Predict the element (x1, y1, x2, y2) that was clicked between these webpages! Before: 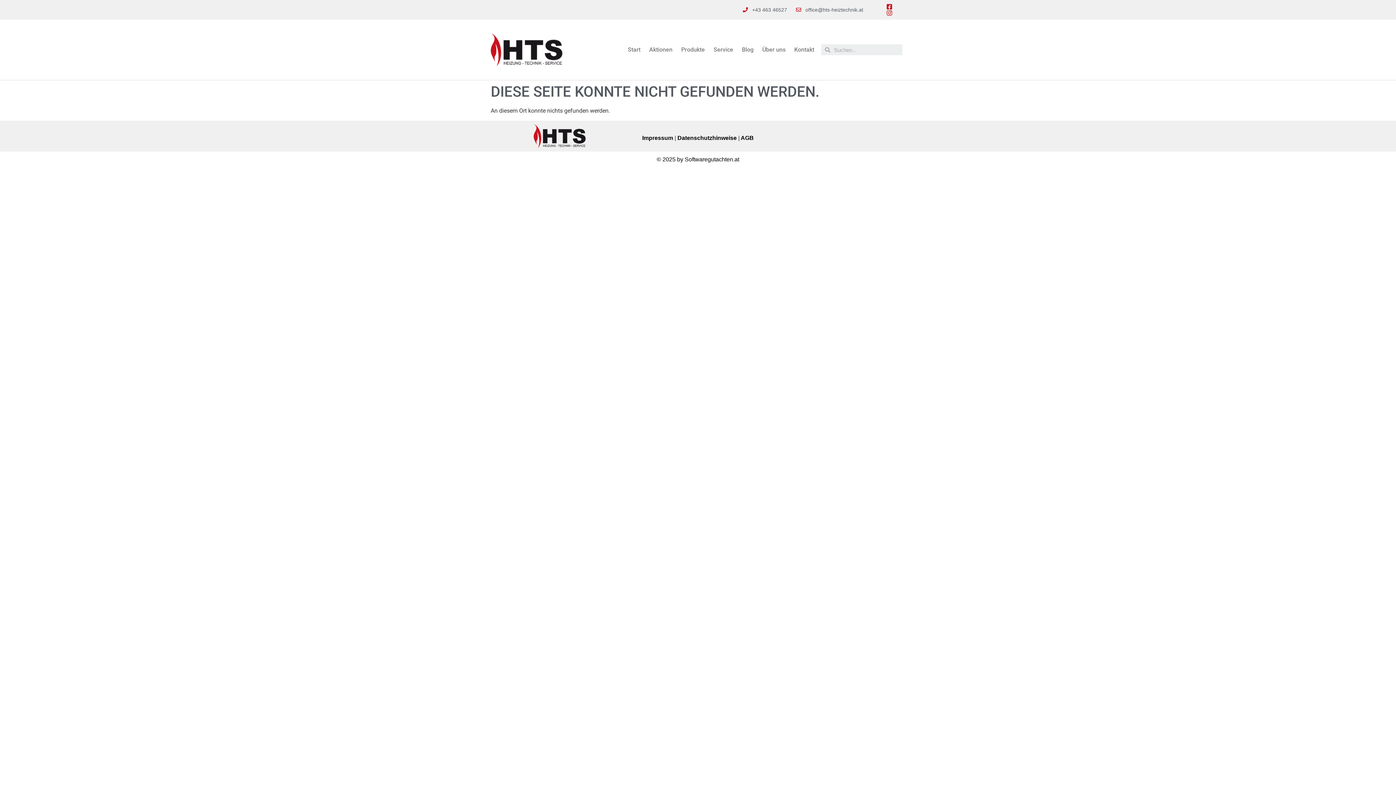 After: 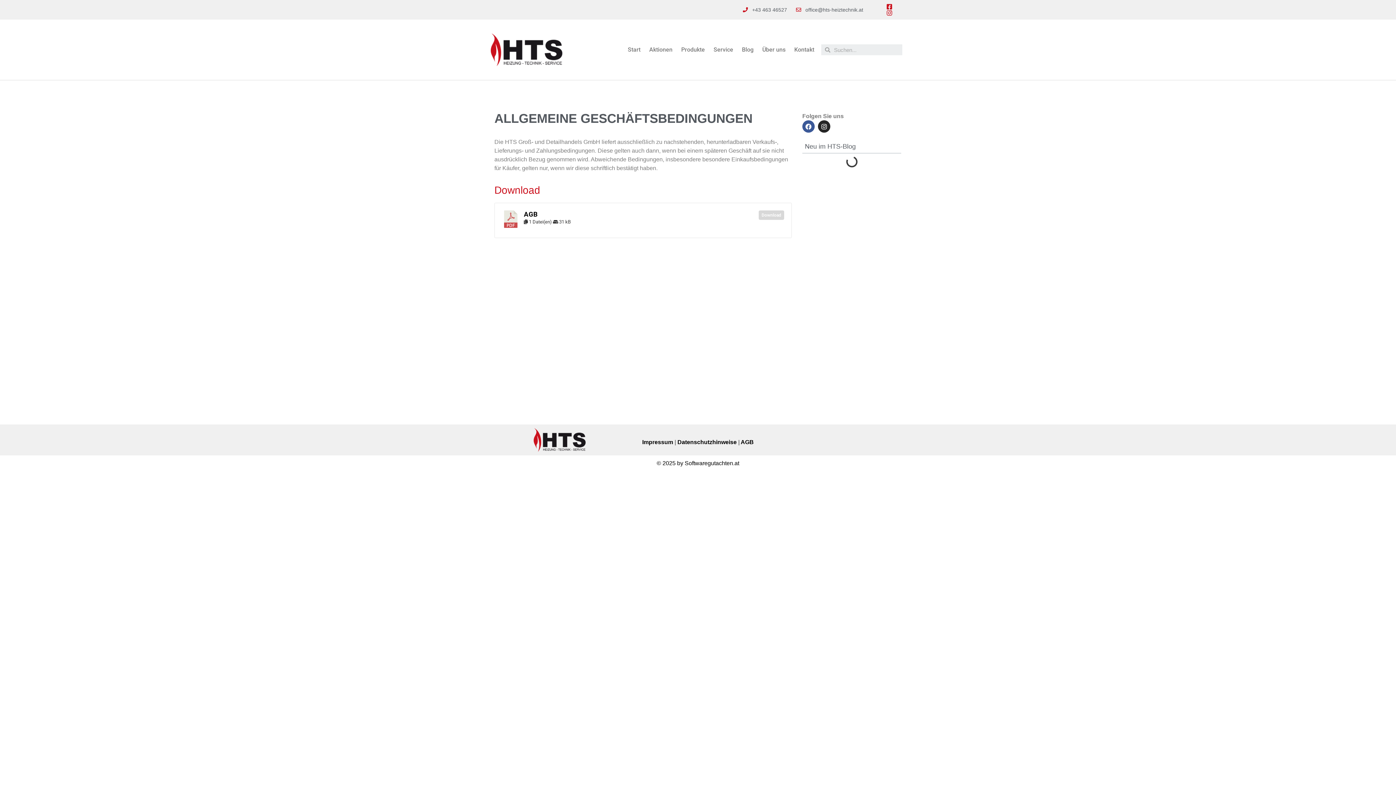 Action: bbox: (740, 135, 753, 141) label: AGB